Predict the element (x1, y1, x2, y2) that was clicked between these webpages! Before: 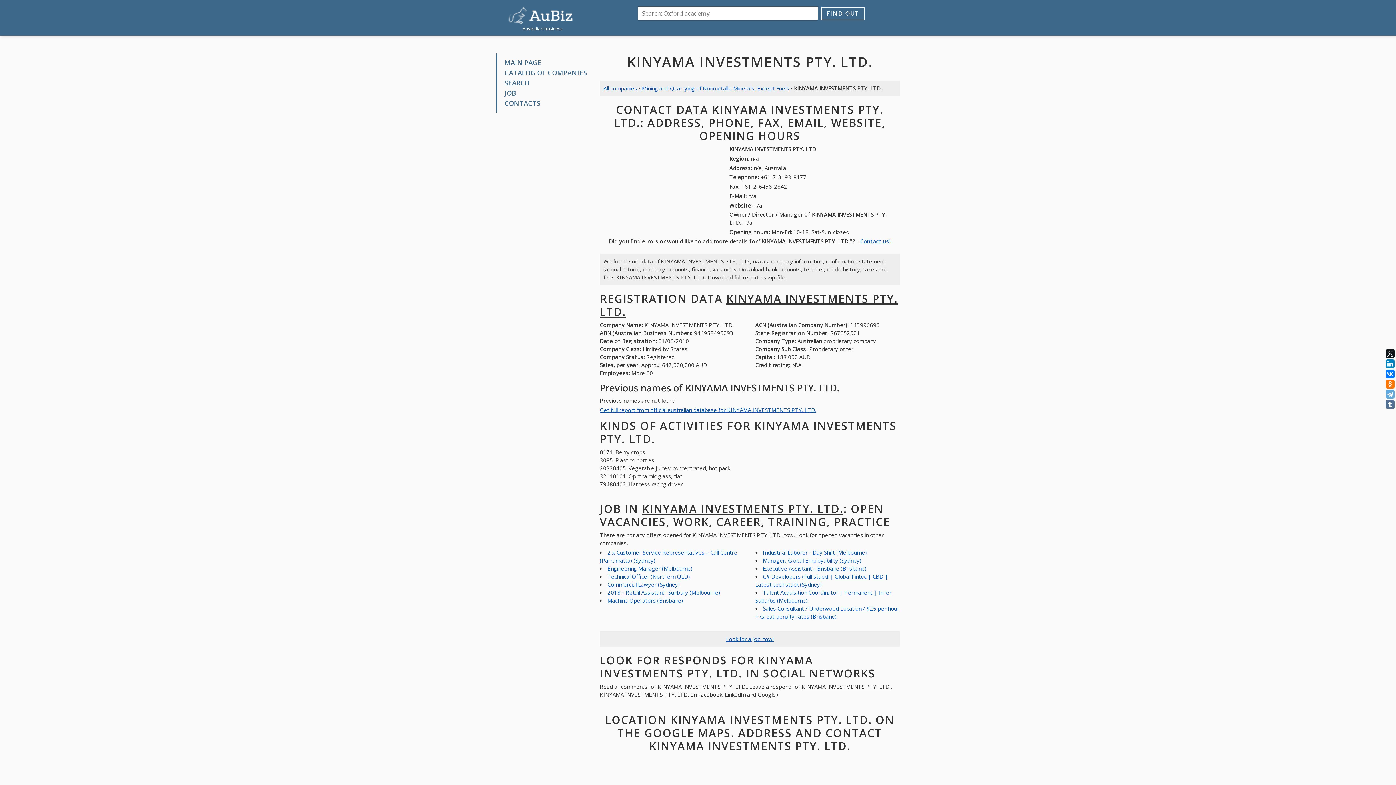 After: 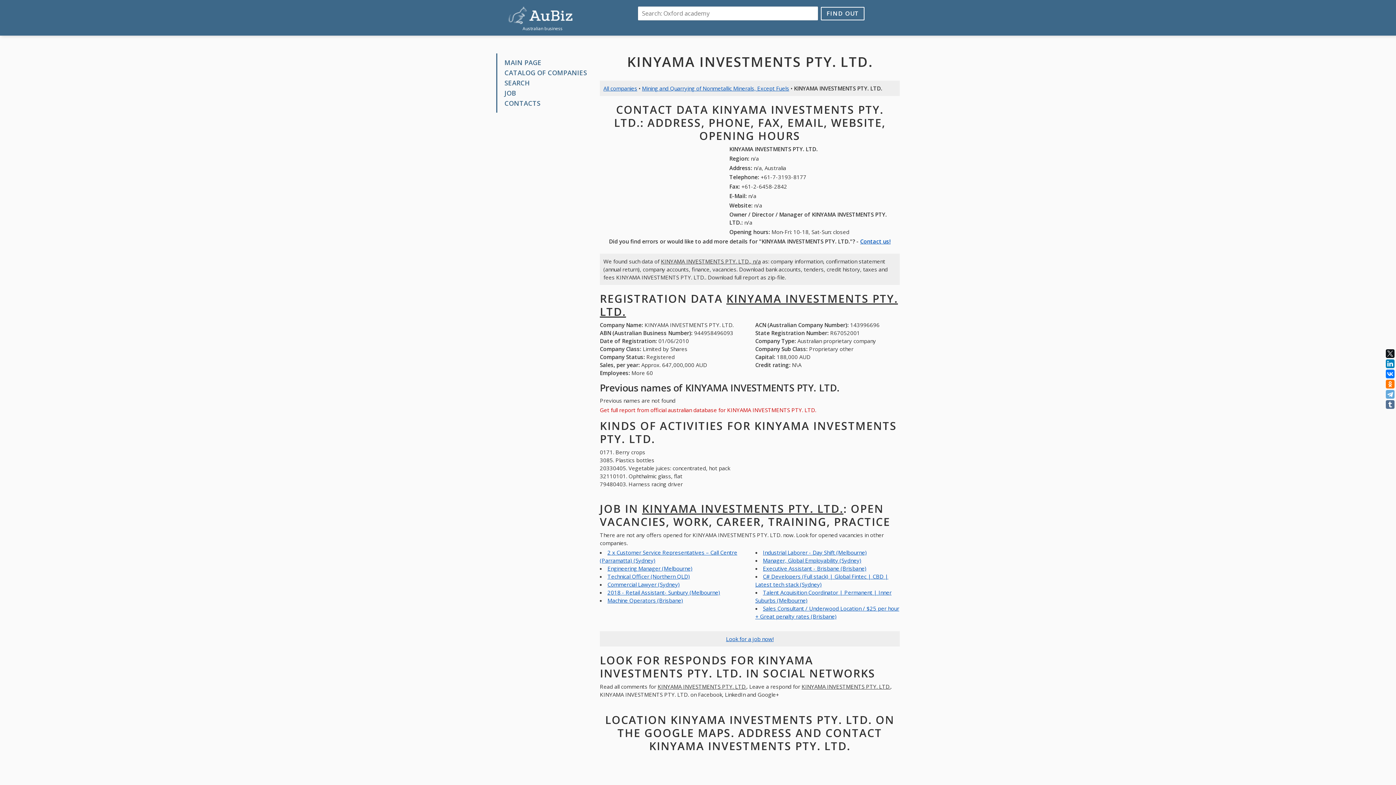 Action: bbox: (600, 406, 816, 413) label: Get full report from official australian database for KINYAMA INVESTMENTS PTY. LTD.